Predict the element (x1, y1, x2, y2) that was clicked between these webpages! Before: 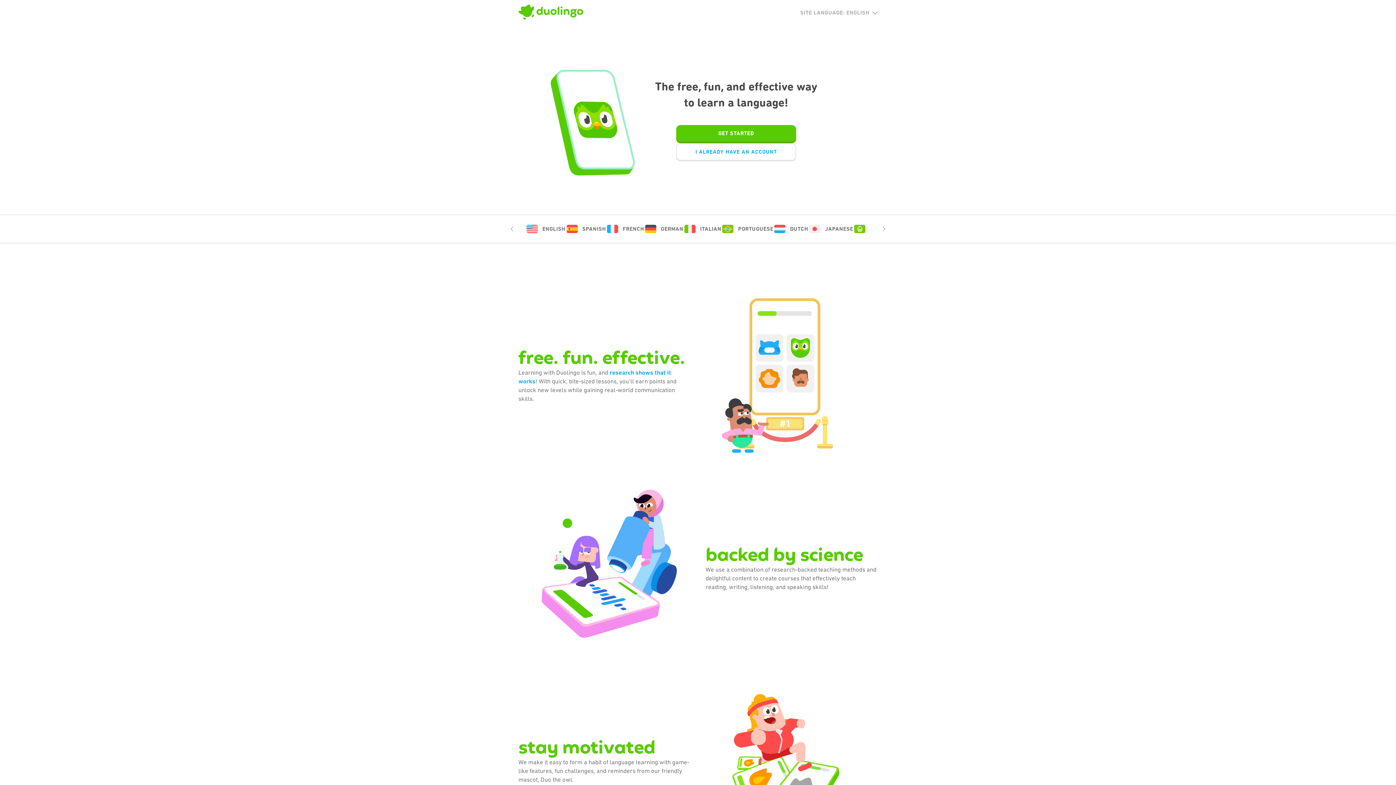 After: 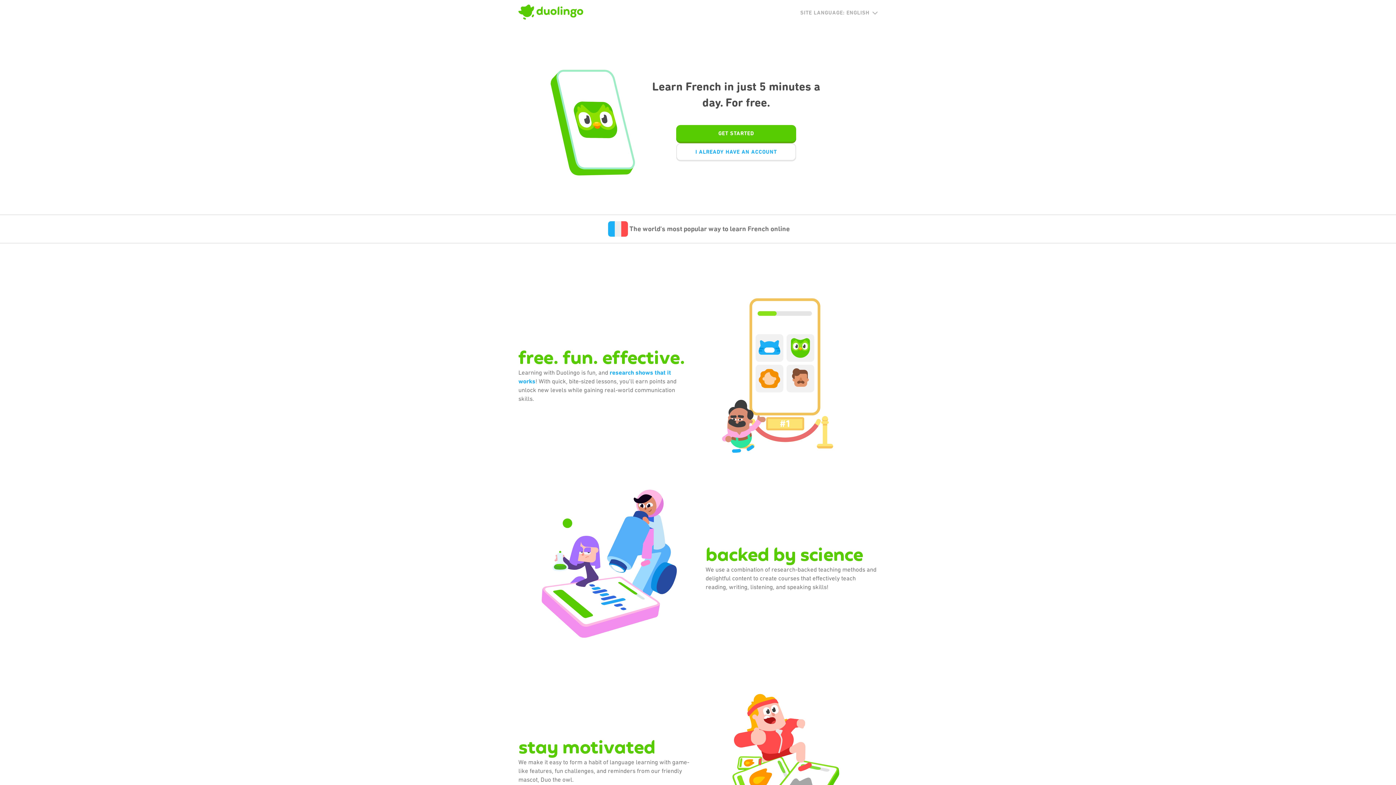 Action: label: FRENCH bbox: (606, 223, 644, 234)